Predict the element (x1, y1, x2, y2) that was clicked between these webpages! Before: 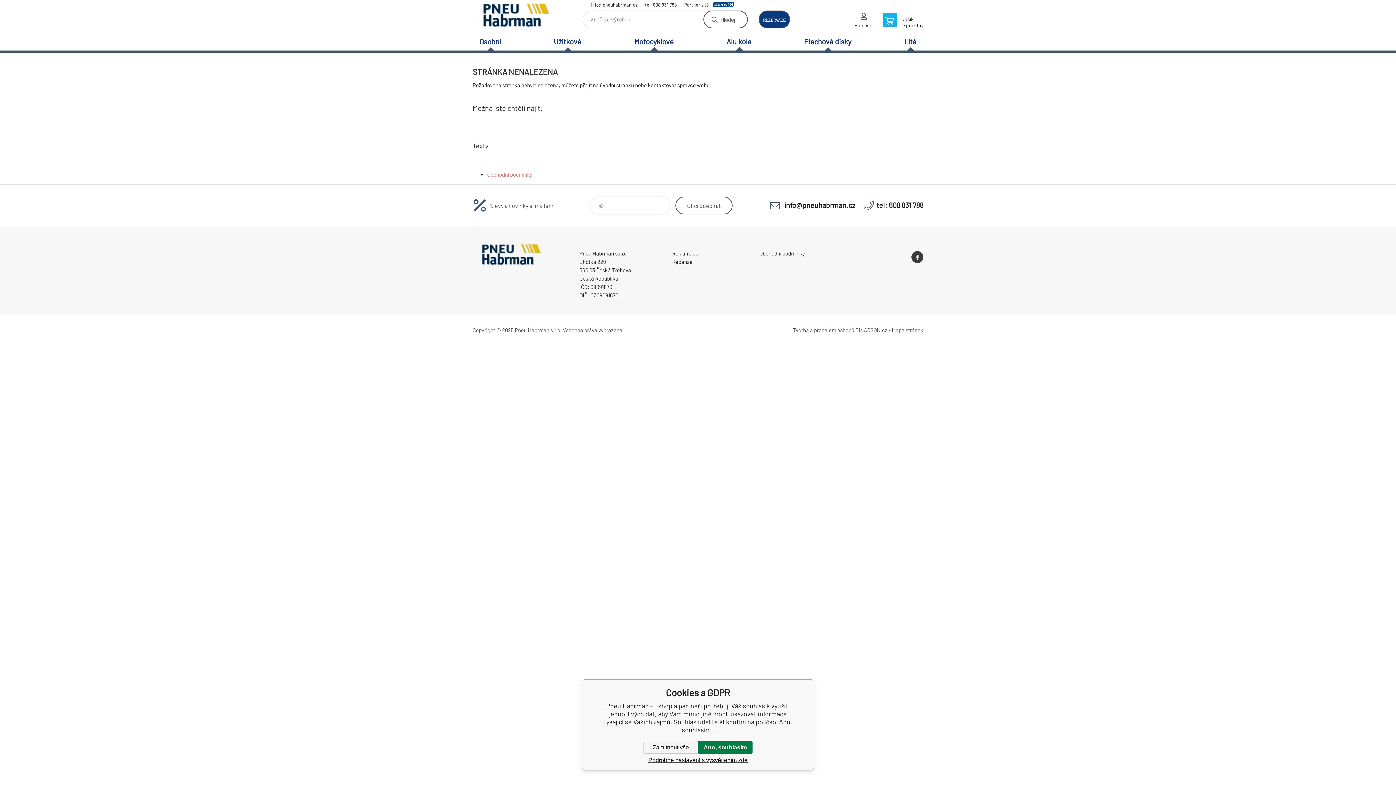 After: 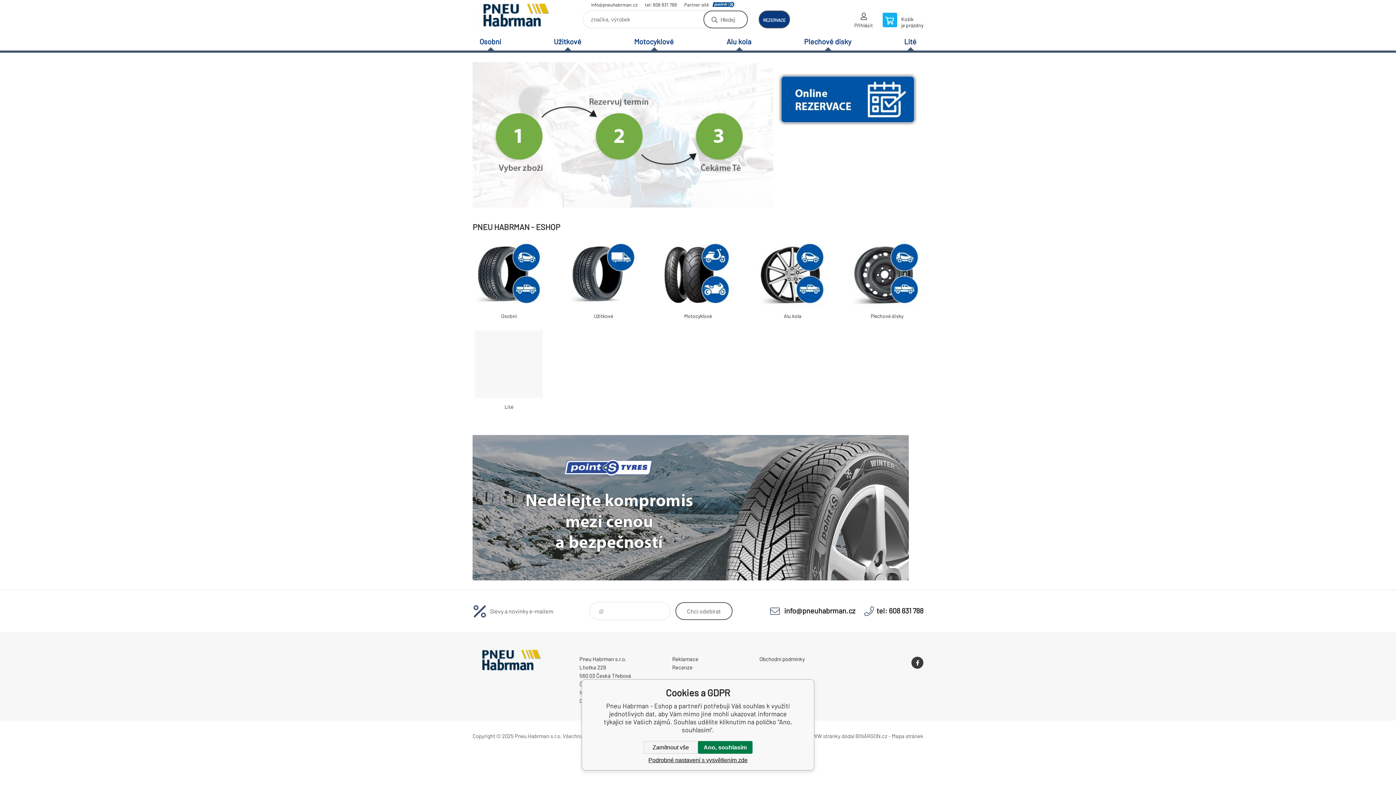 Action: label: Pneu Habrman - Eshop bbox: (472, 0, 560, 33)